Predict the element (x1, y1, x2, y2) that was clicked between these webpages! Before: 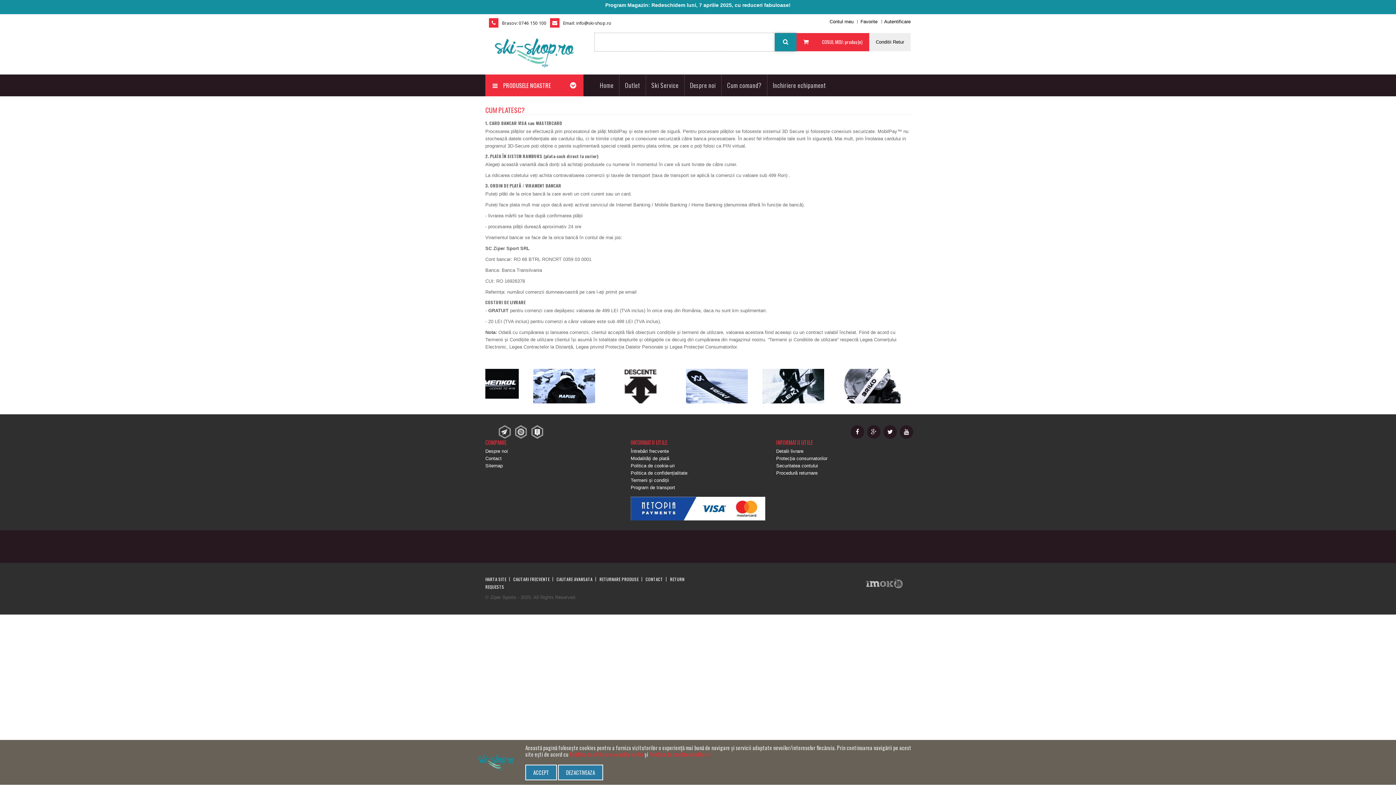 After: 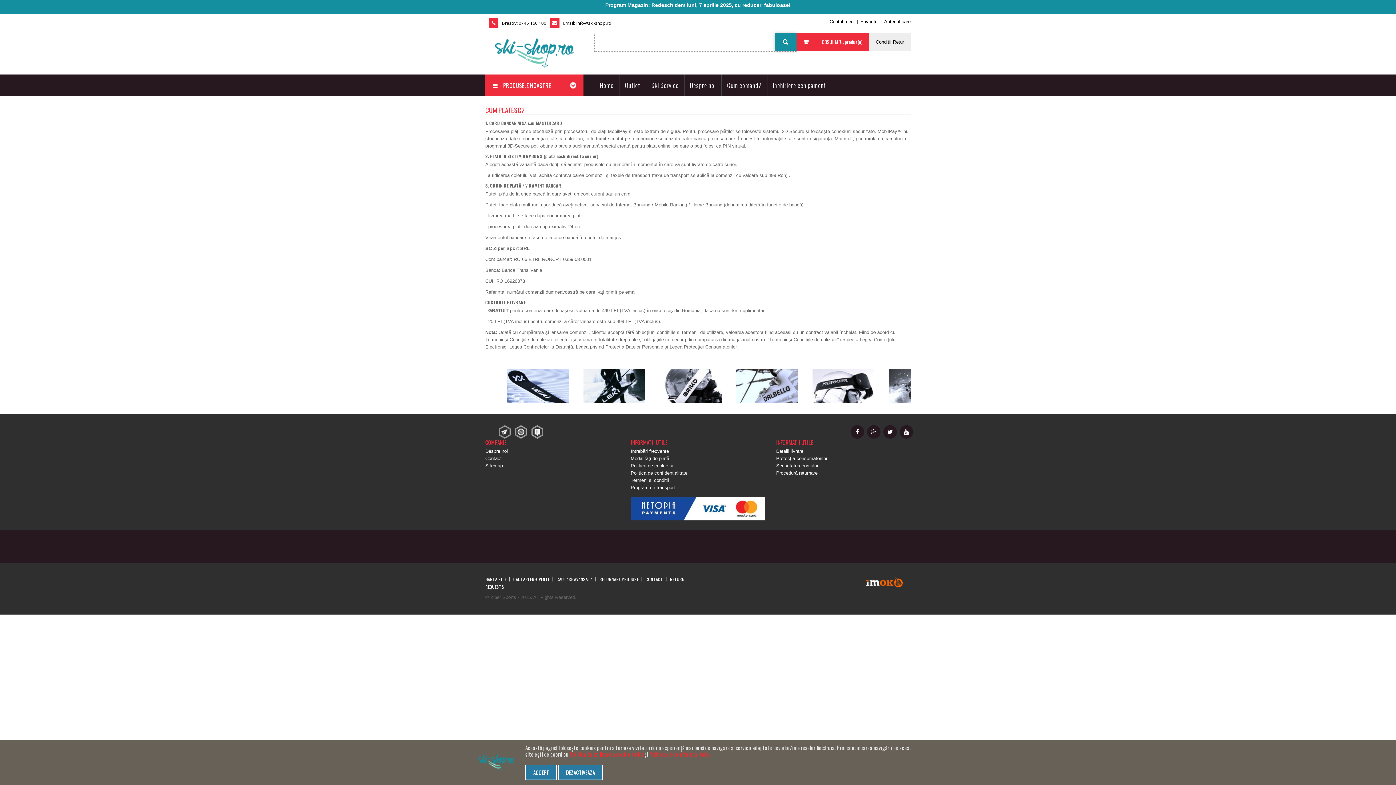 Action: bbox: (866, 576, 910, 590)